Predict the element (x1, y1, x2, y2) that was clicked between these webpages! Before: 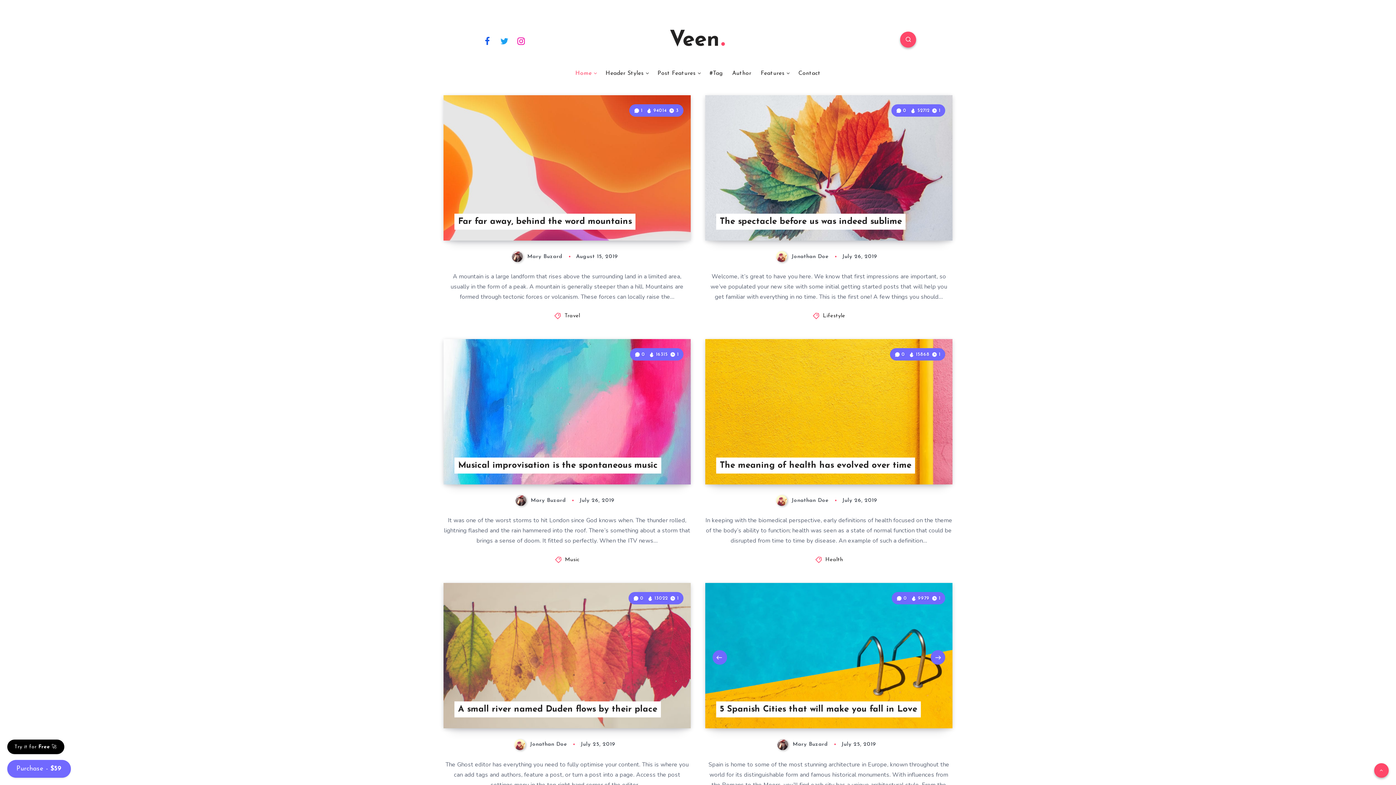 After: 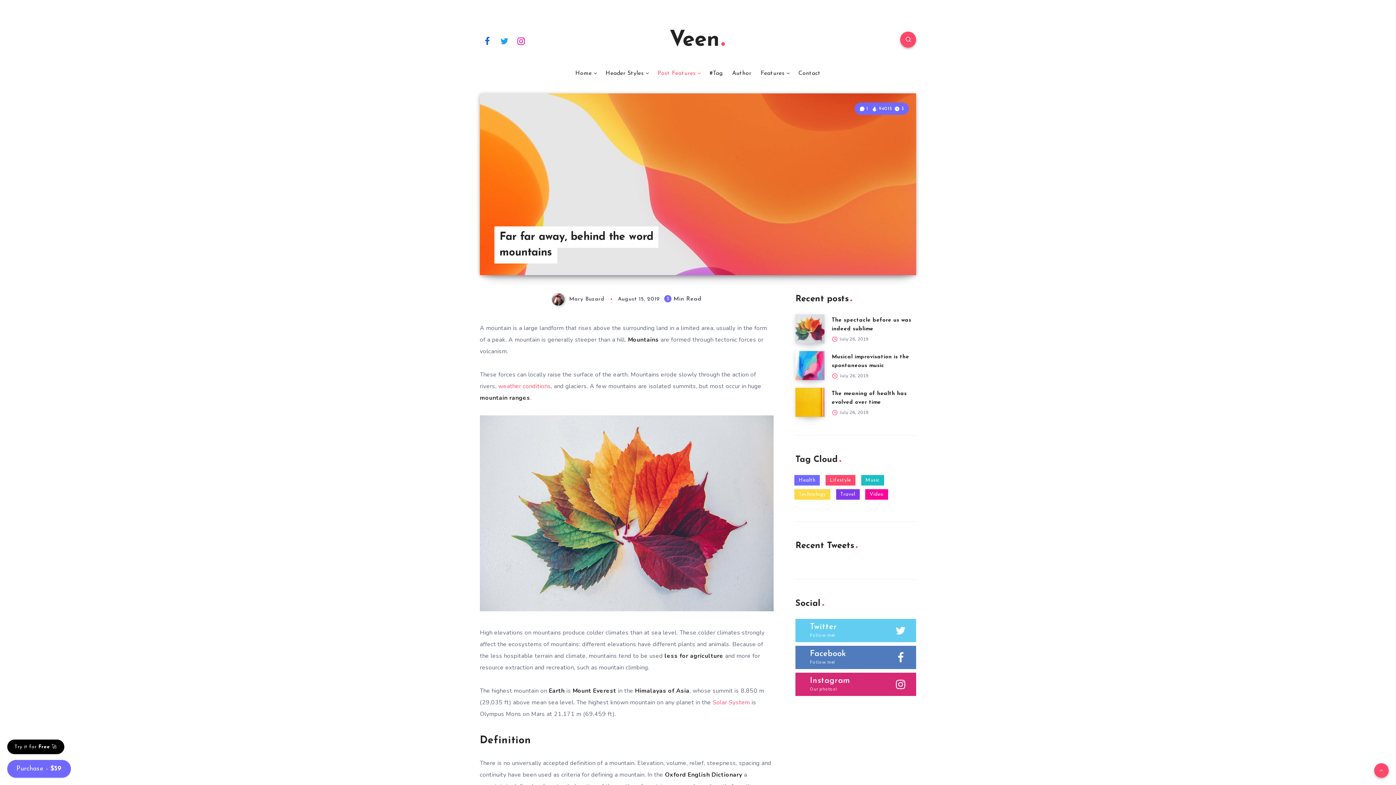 Action: bbox: (454, 213, 635, 229) label: Far far away, behind the word mountains